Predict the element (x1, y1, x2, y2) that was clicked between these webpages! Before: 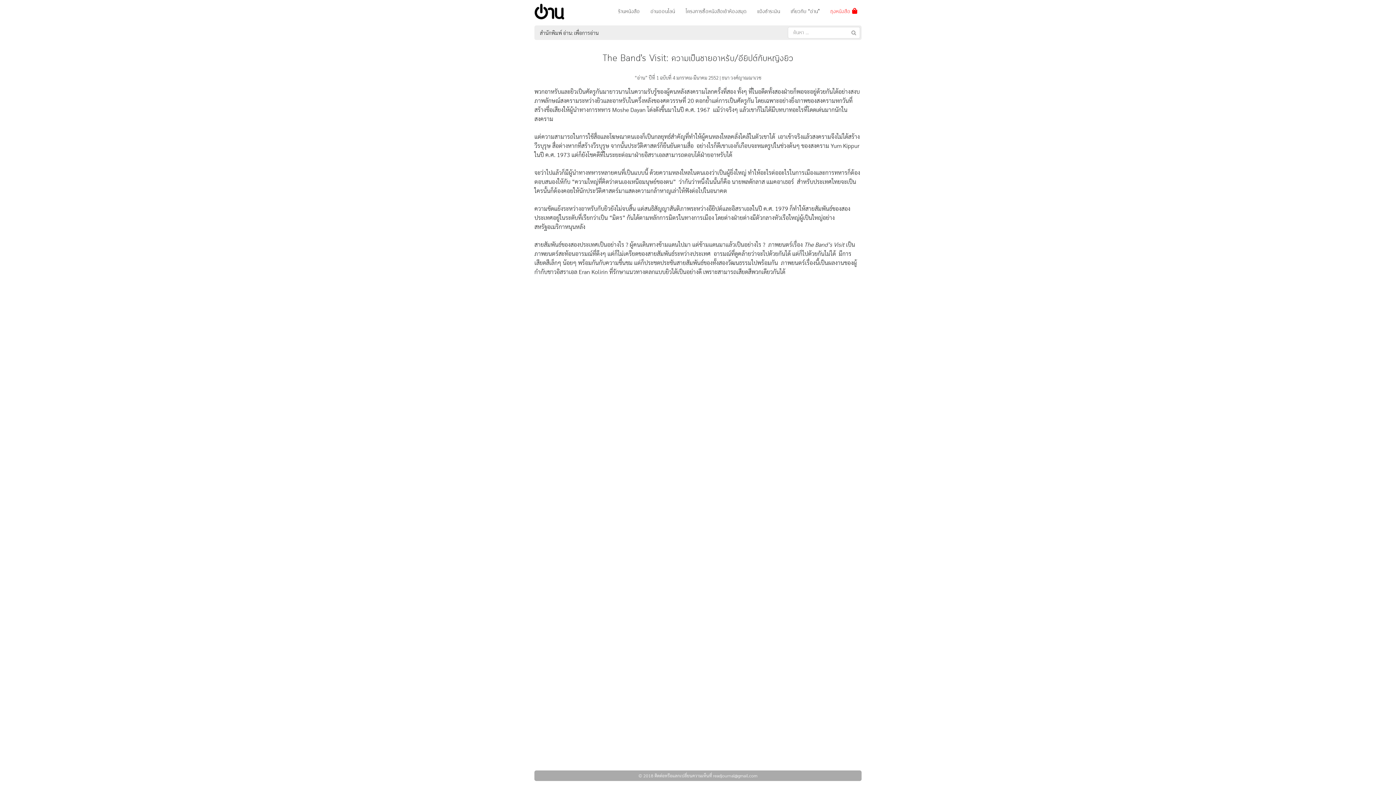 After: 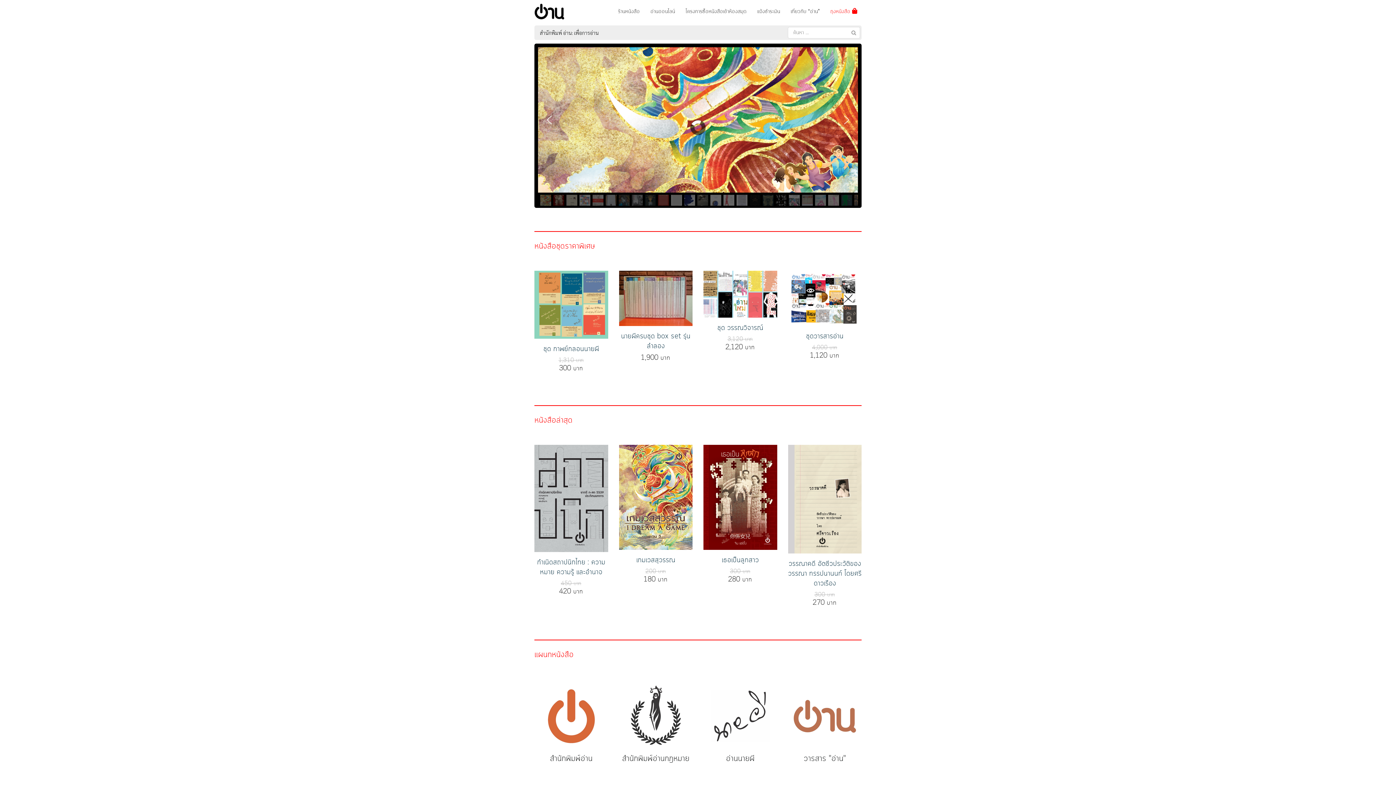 Action: bbox: (534, 2, 566, 20)